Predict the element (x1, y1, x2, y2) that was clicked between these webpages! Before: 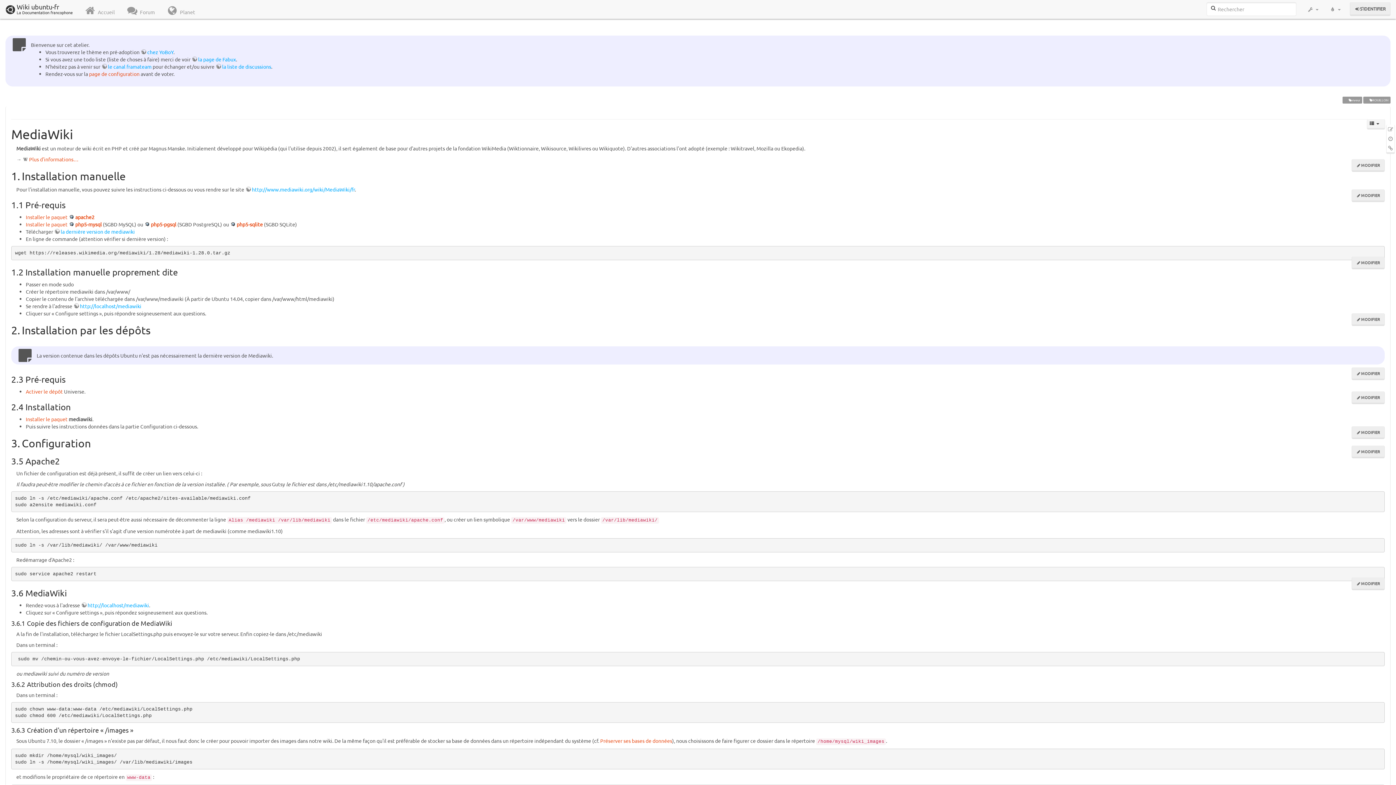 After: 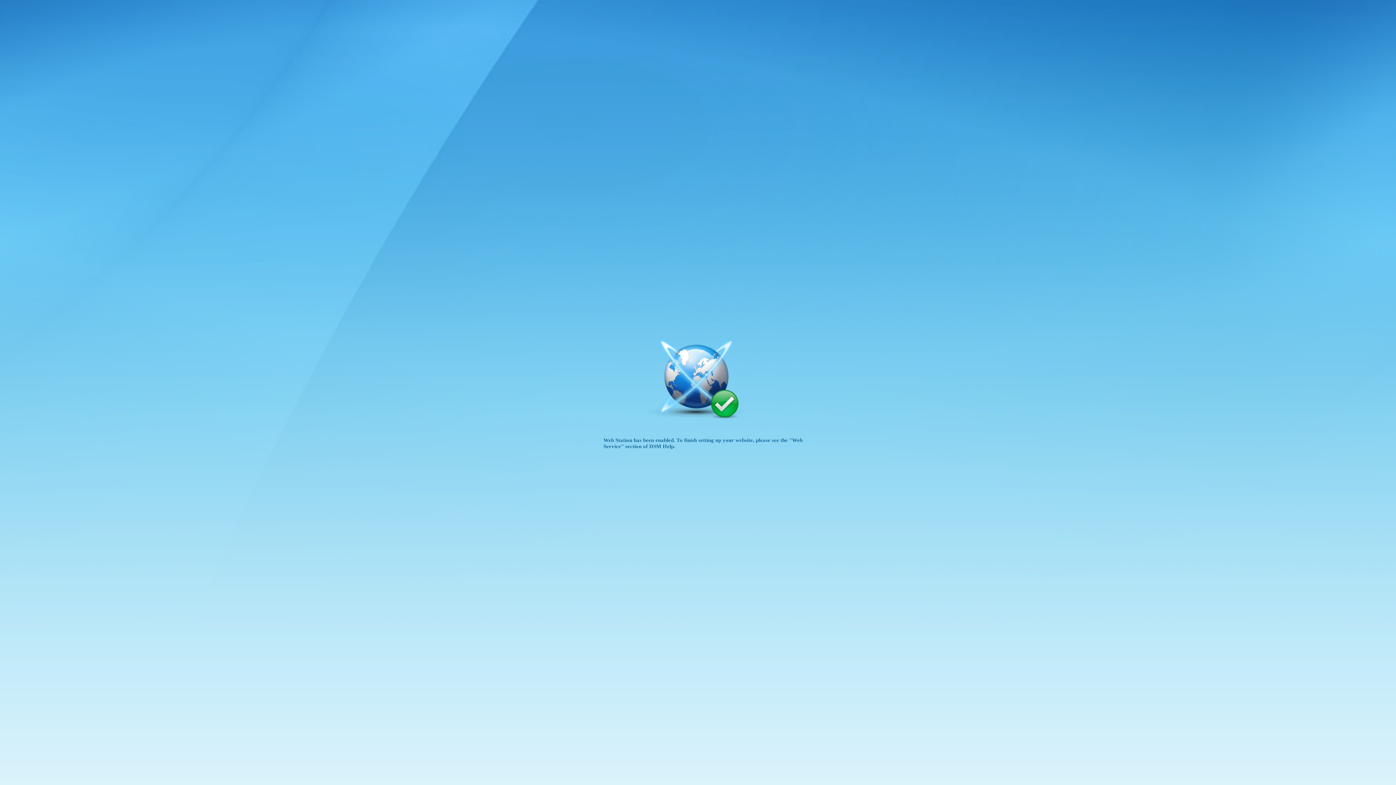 Action: bbox: (140, 48, 173, 55) label: chez YoBoY